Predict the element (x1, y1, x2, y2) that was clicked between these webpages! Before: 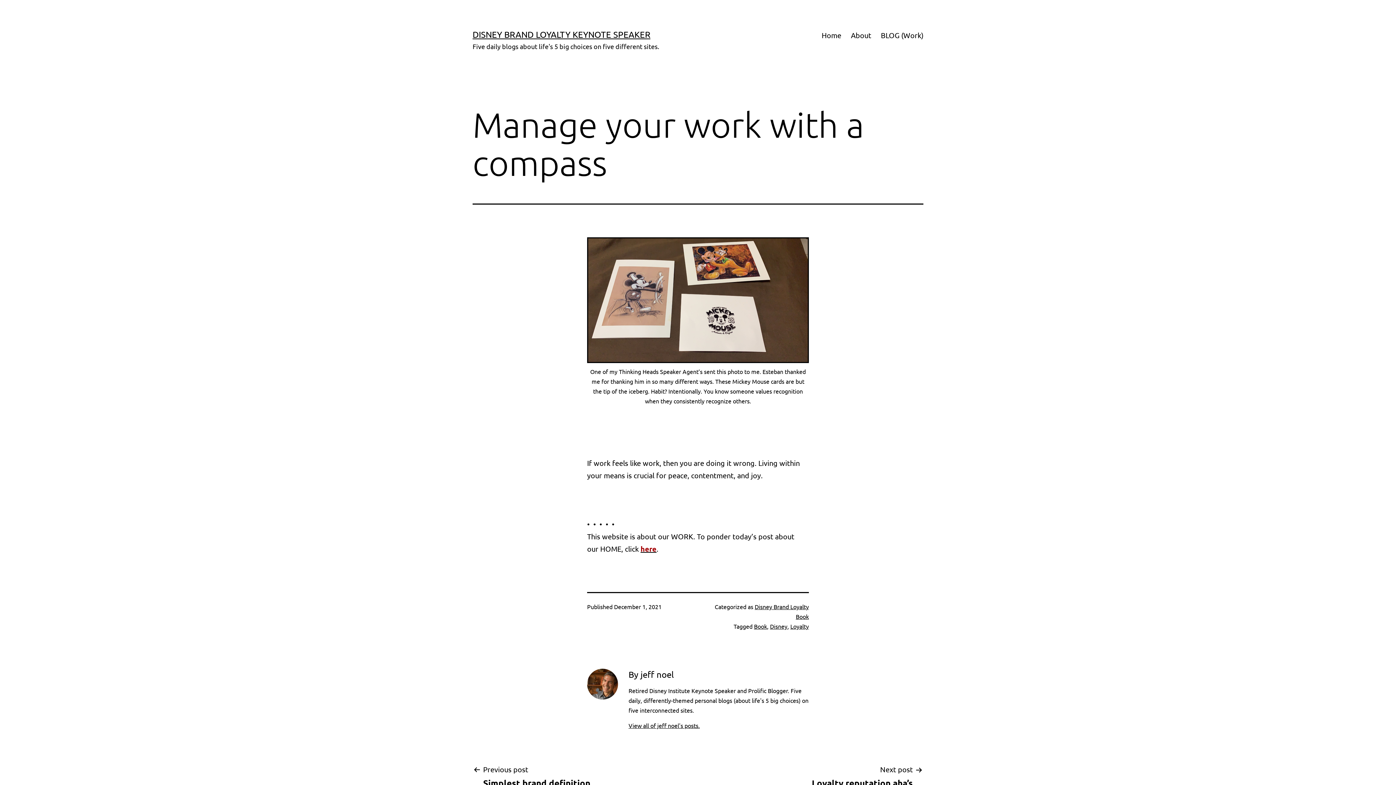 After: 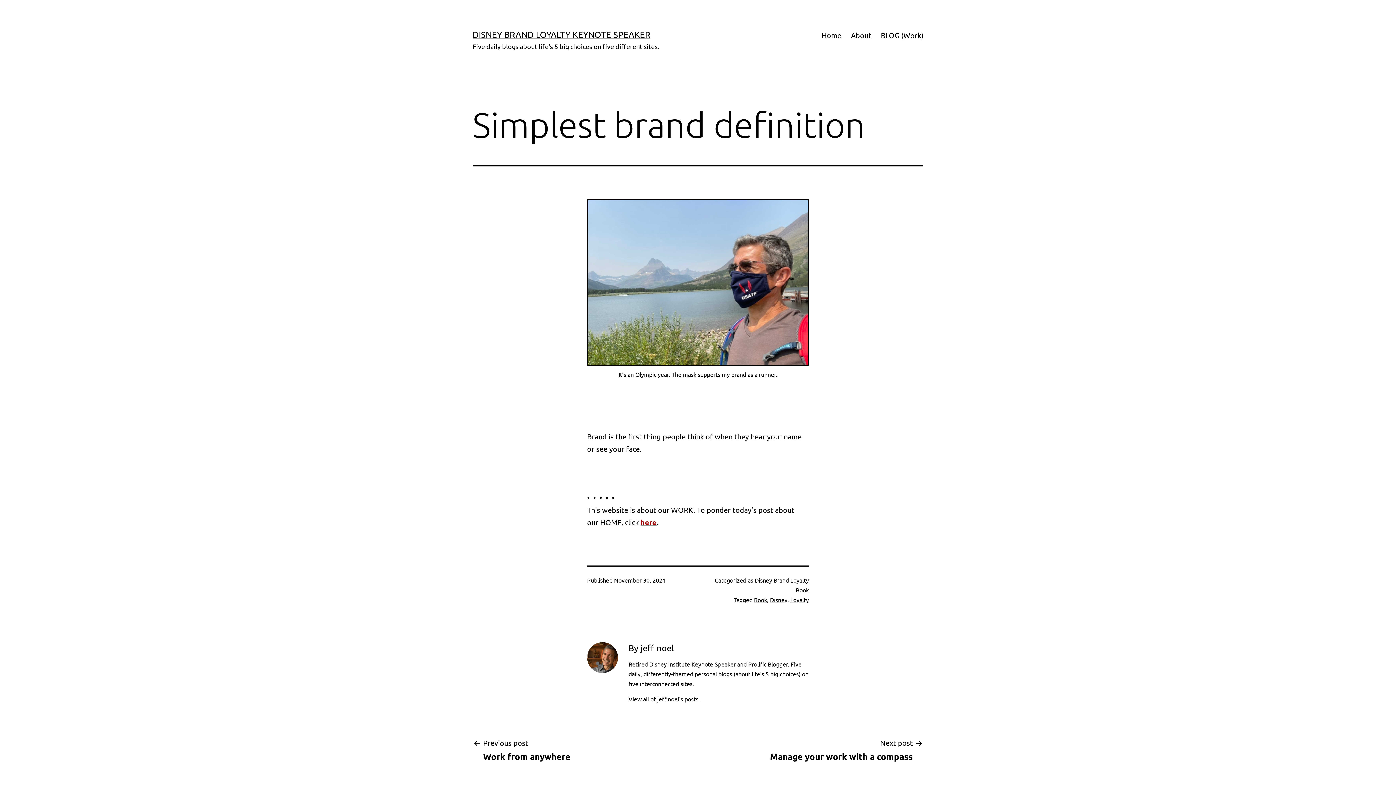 Action: label: Previous post

Simplest brand definition bbox: (472, 763, 601, 789)